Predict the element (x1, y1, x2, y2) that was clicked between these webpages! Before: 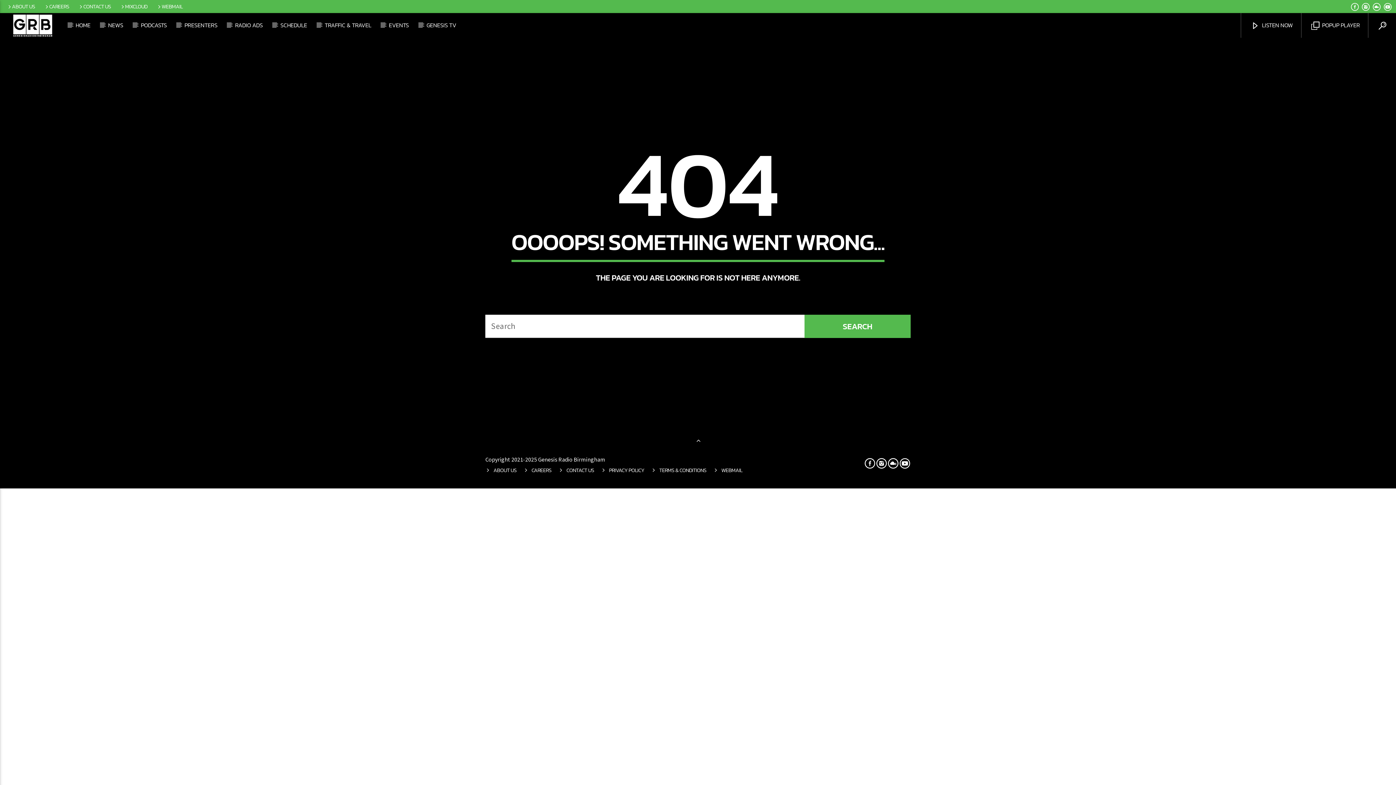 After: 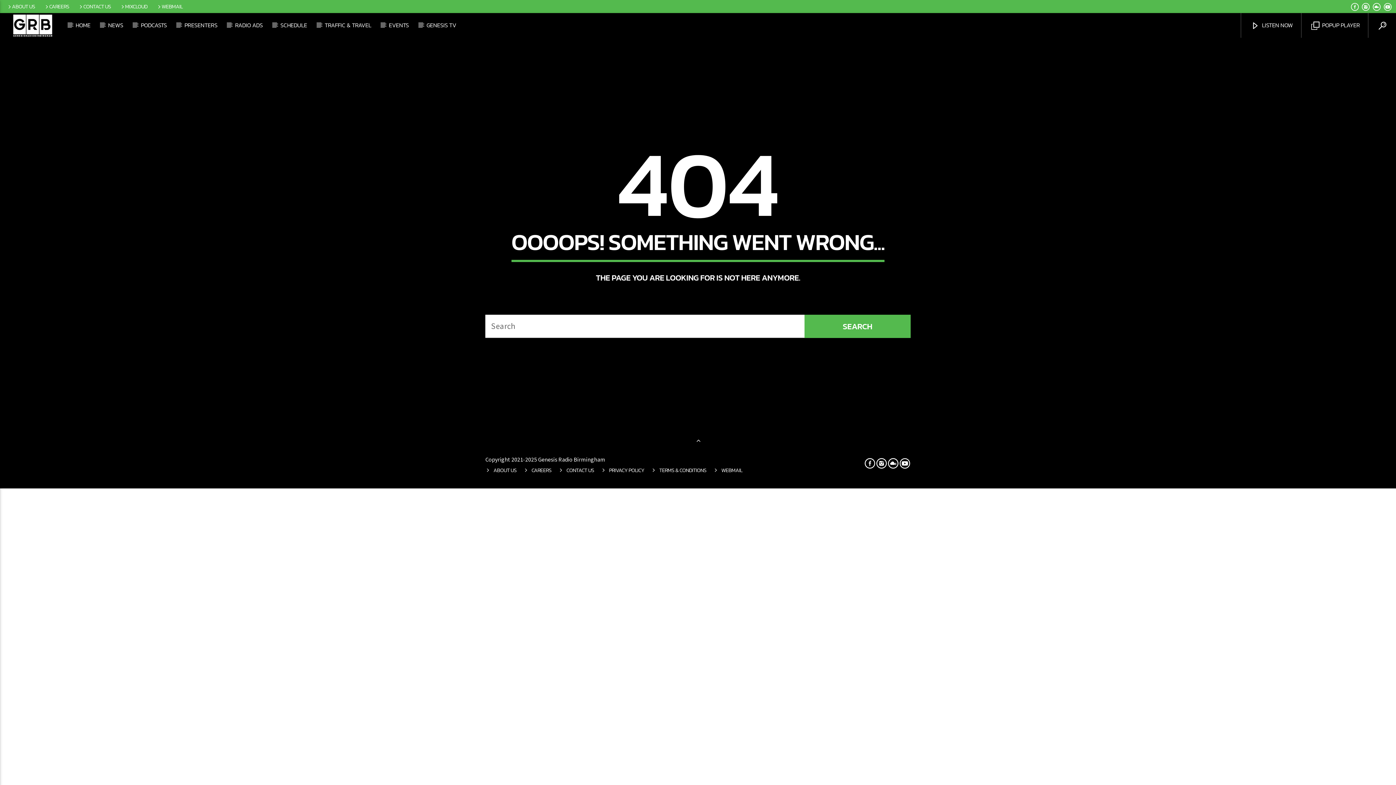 Action: bbox: (153, 2, 185, 10) label: WEBMAIL